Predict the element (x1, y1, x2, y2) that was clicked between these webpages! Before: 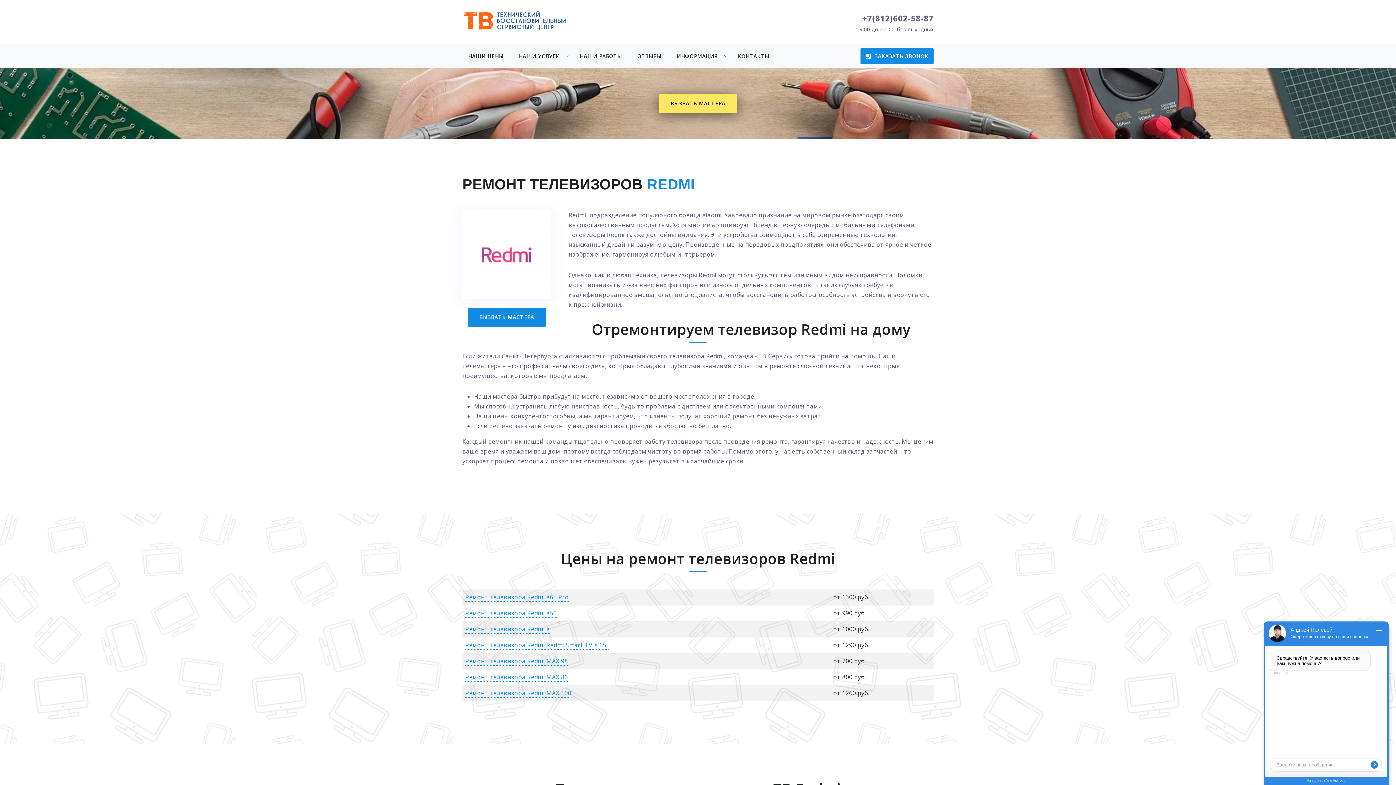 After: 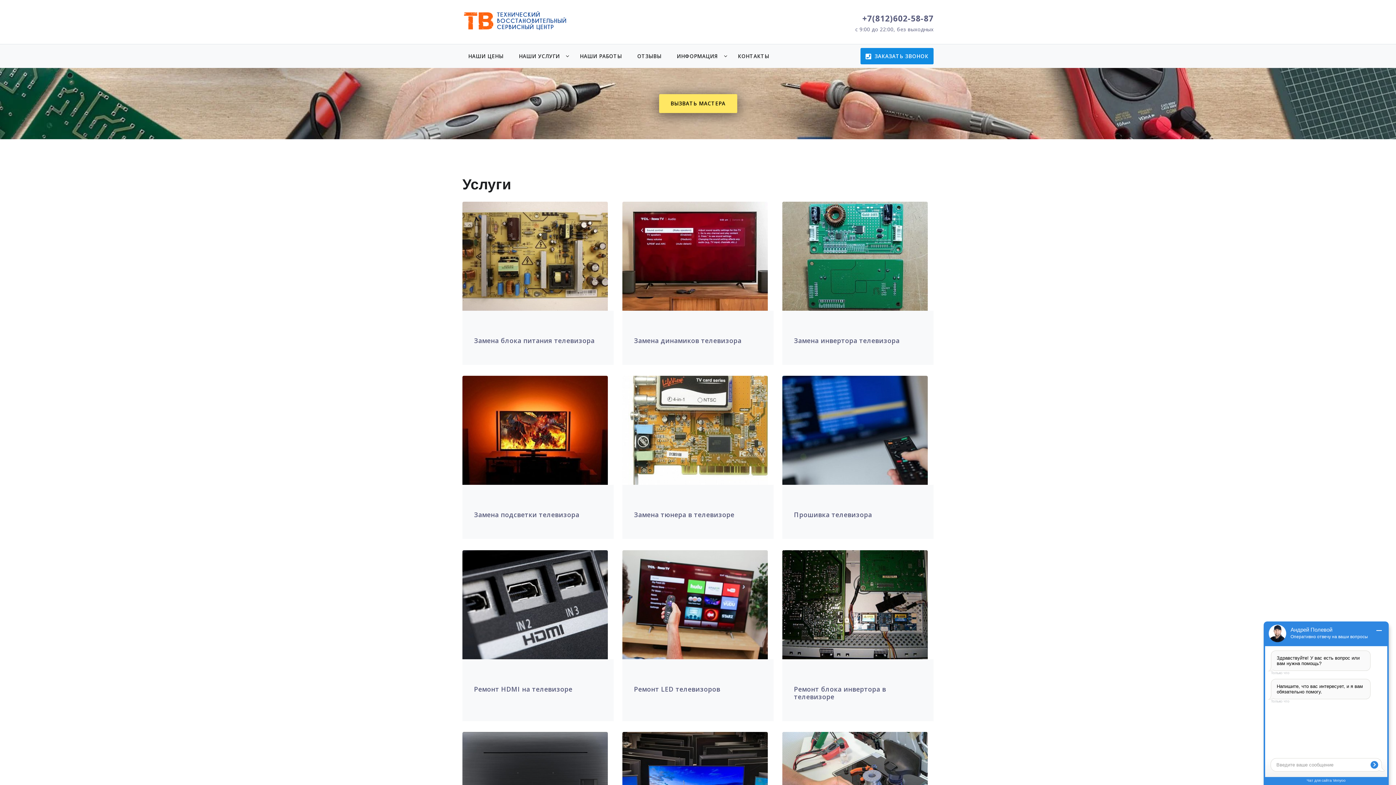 Action: bbox: (513, 44, 565, 68) label: НАШИ УСЛУГИ